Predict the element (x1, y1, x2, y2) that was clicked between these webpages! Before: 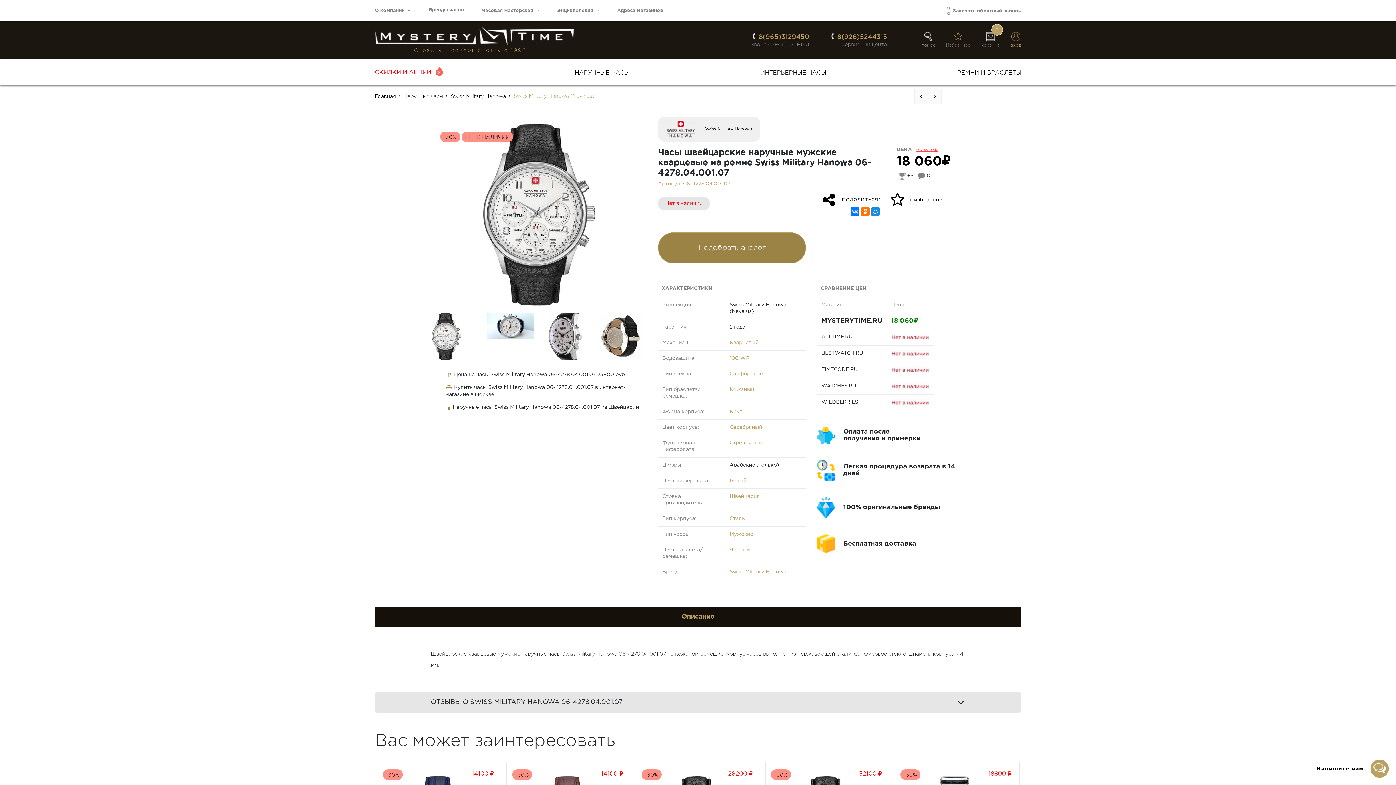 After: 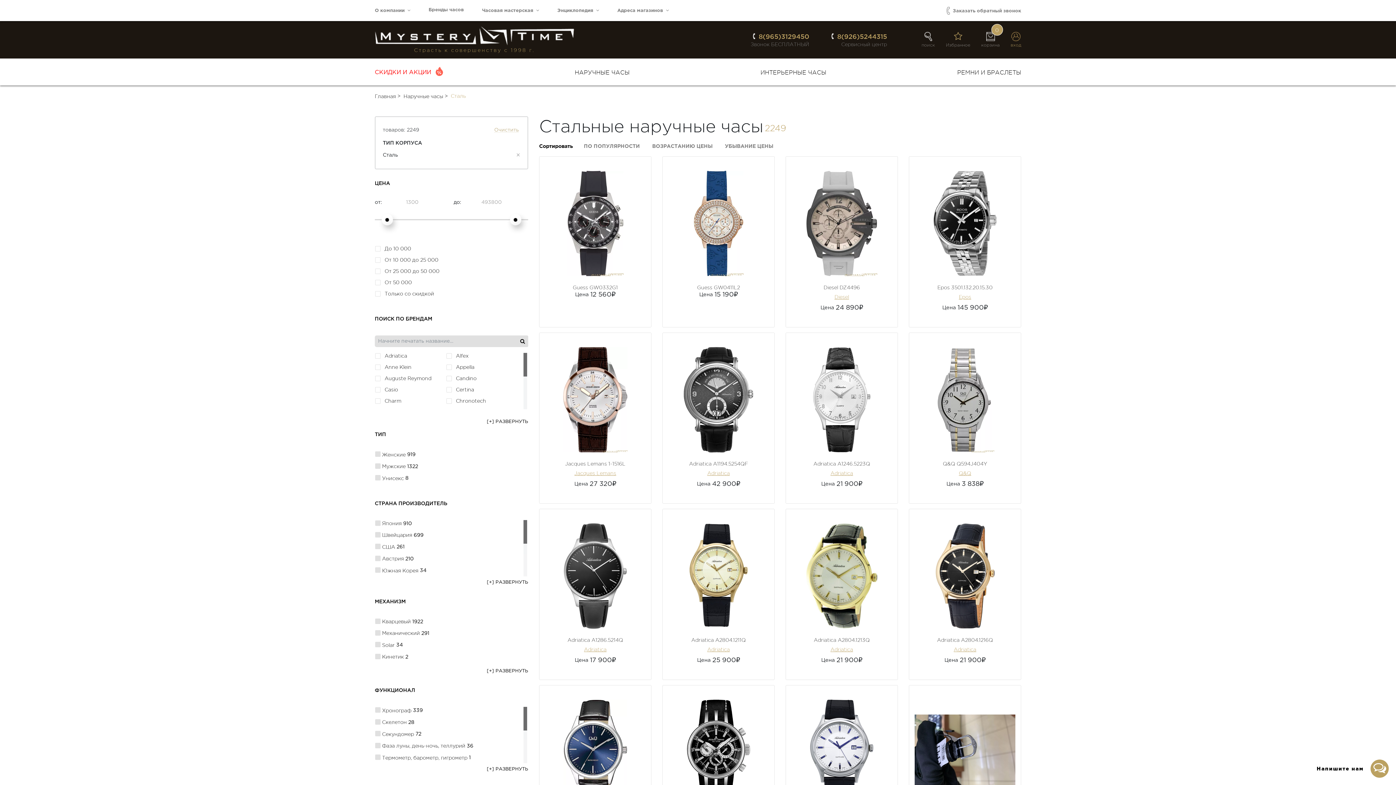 Action: bbox: (729, 516, 745, 521) label: Сталь